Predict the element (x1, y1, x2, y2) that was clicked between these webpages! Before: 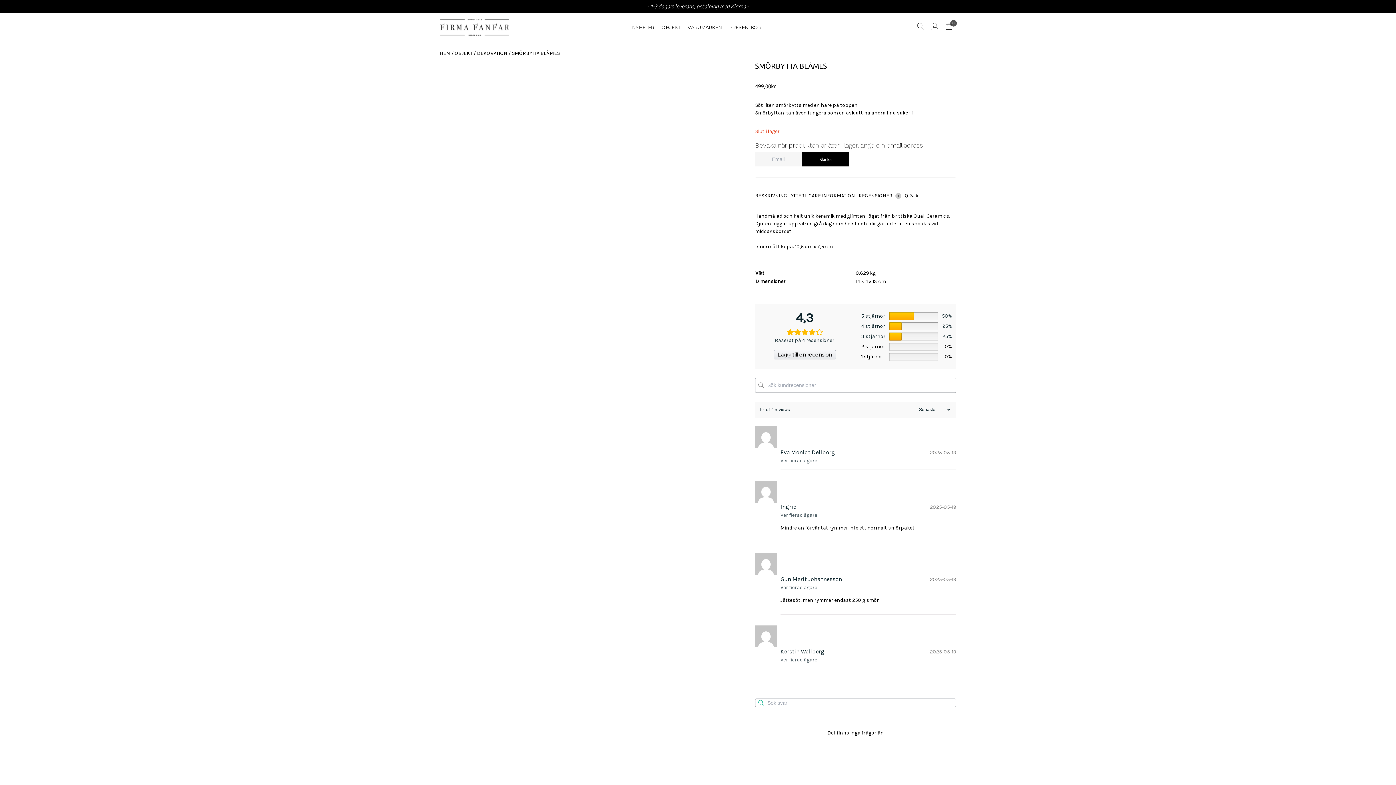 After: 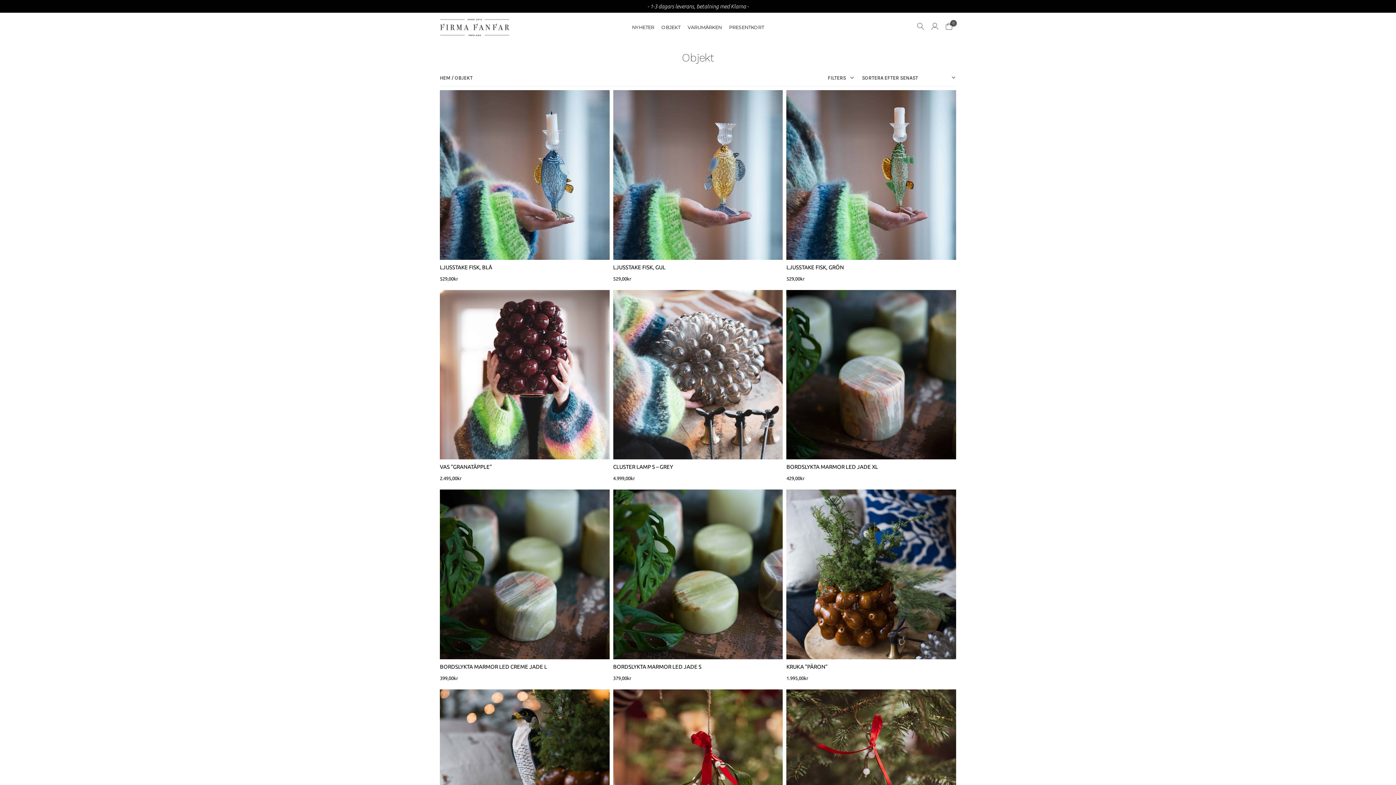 Action: bbox: (454, 50, 472, 56) label: OBJEKT